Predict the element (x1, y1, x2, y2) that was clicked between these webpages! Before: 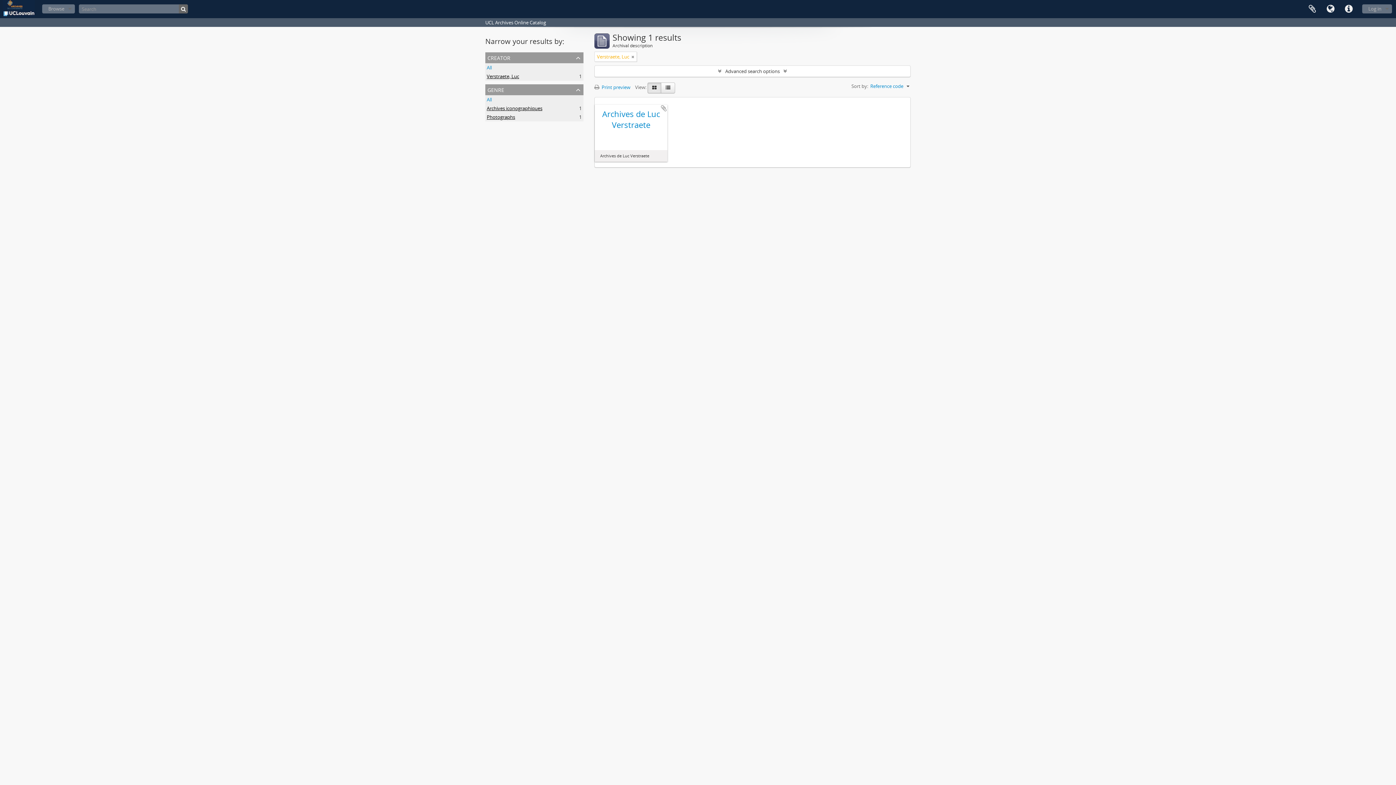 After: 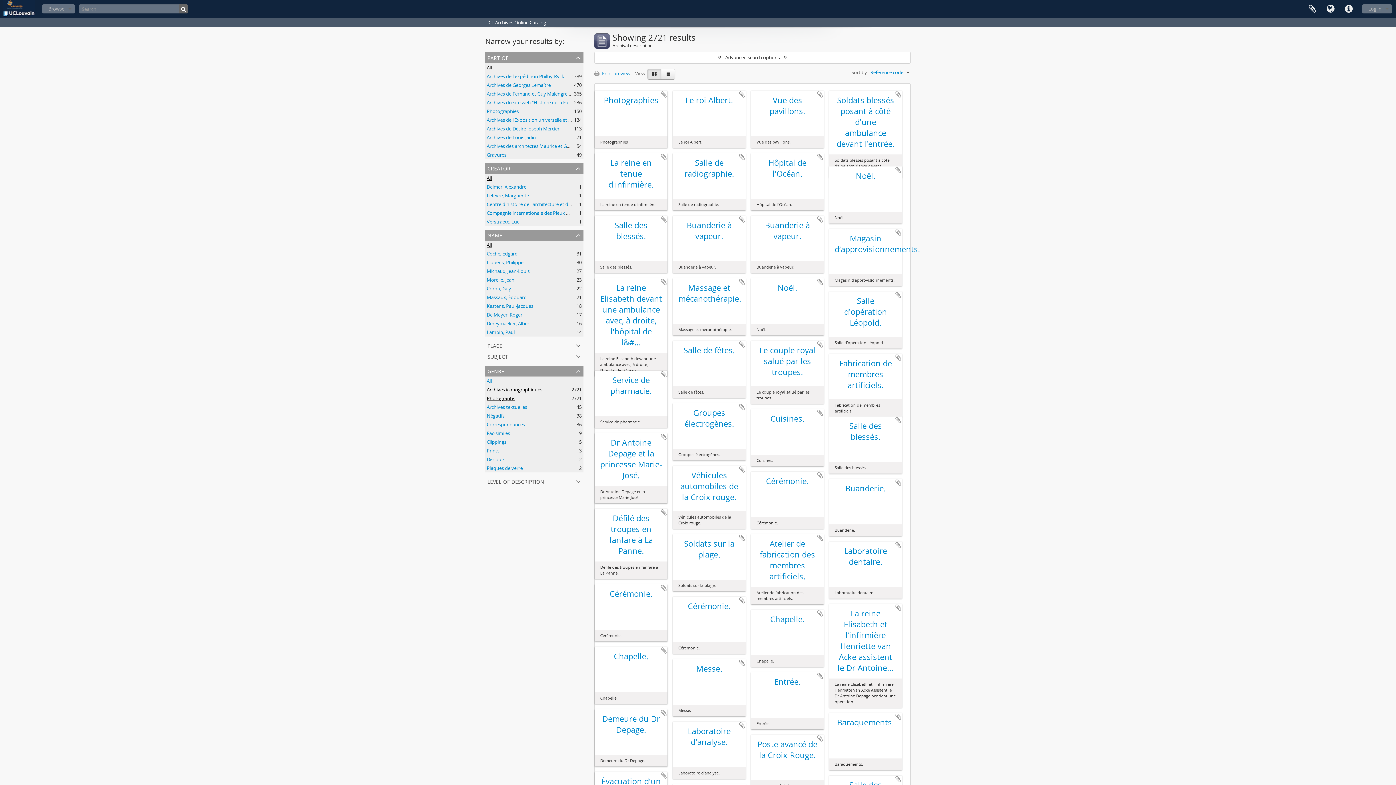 Action: label: Verstraete, Luc
, 1 results bbox: (486, 73, 519, 79)